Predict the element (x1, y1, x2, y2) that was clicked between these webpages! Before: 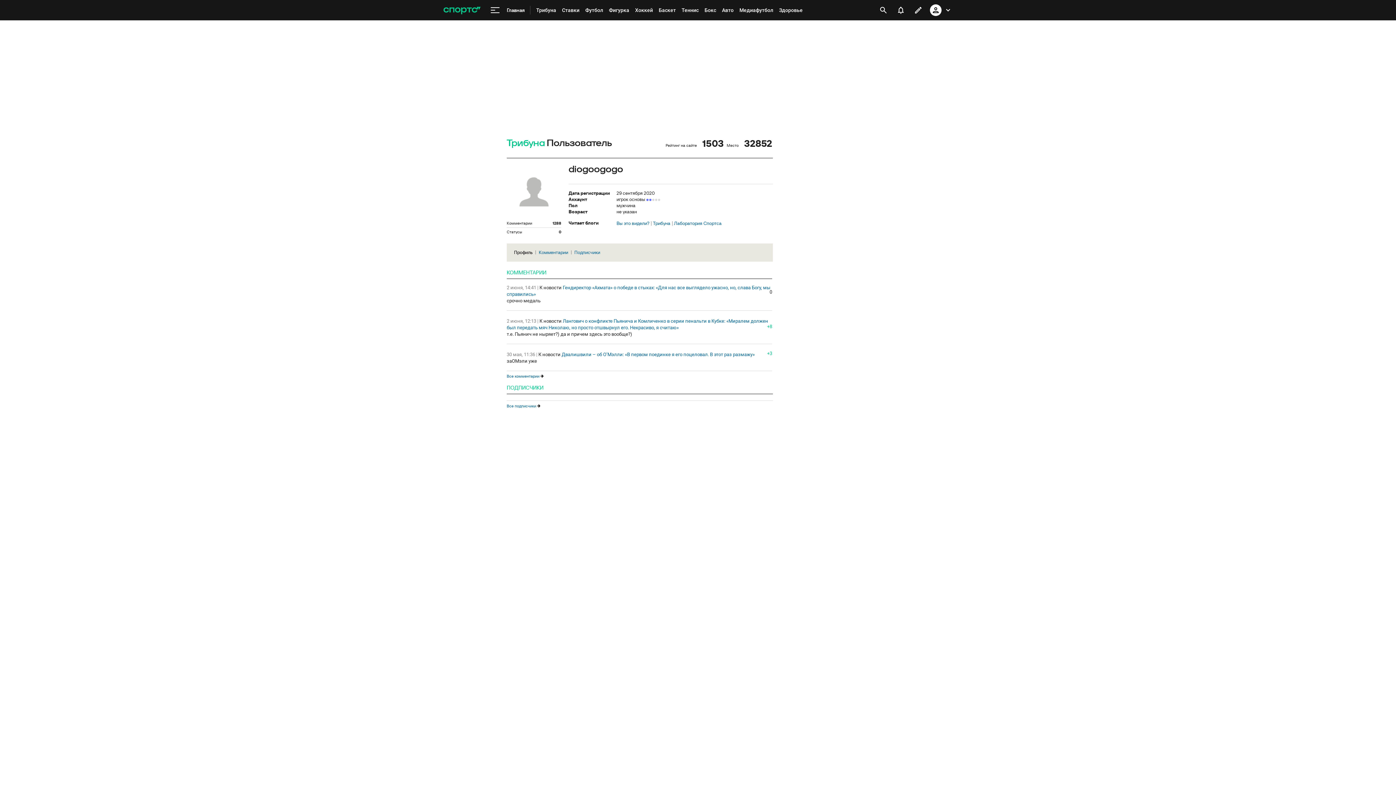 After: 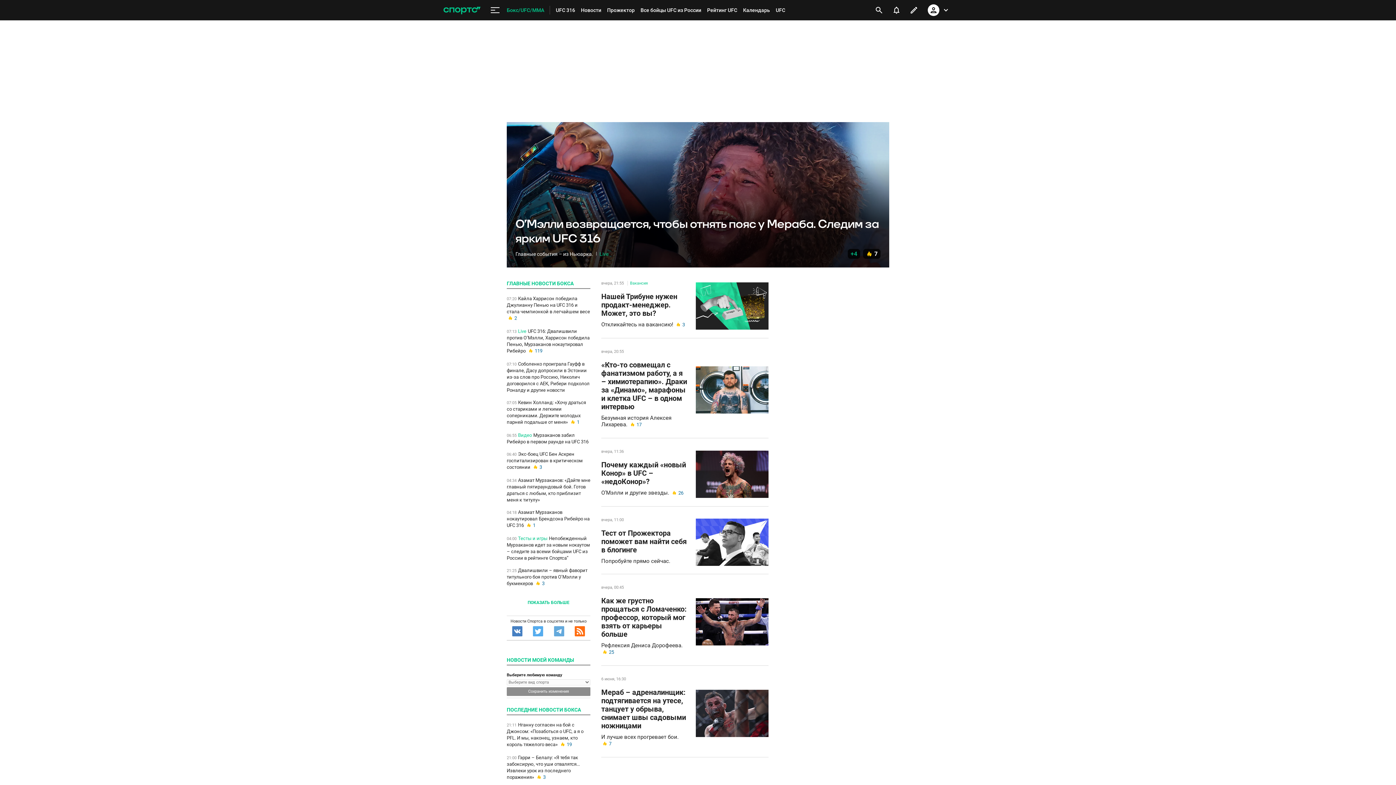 Action: label: Бокс bbox: (701, 0, 719, 20)